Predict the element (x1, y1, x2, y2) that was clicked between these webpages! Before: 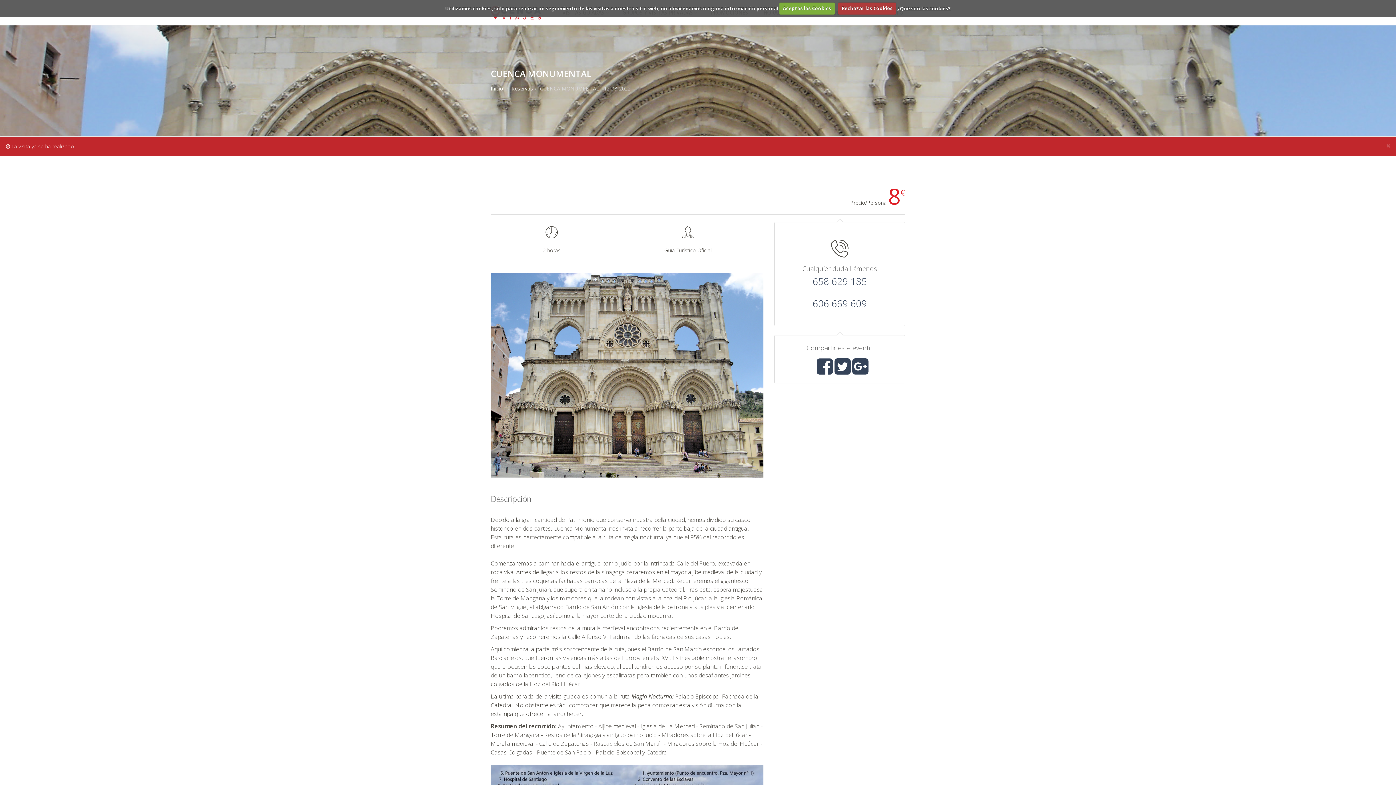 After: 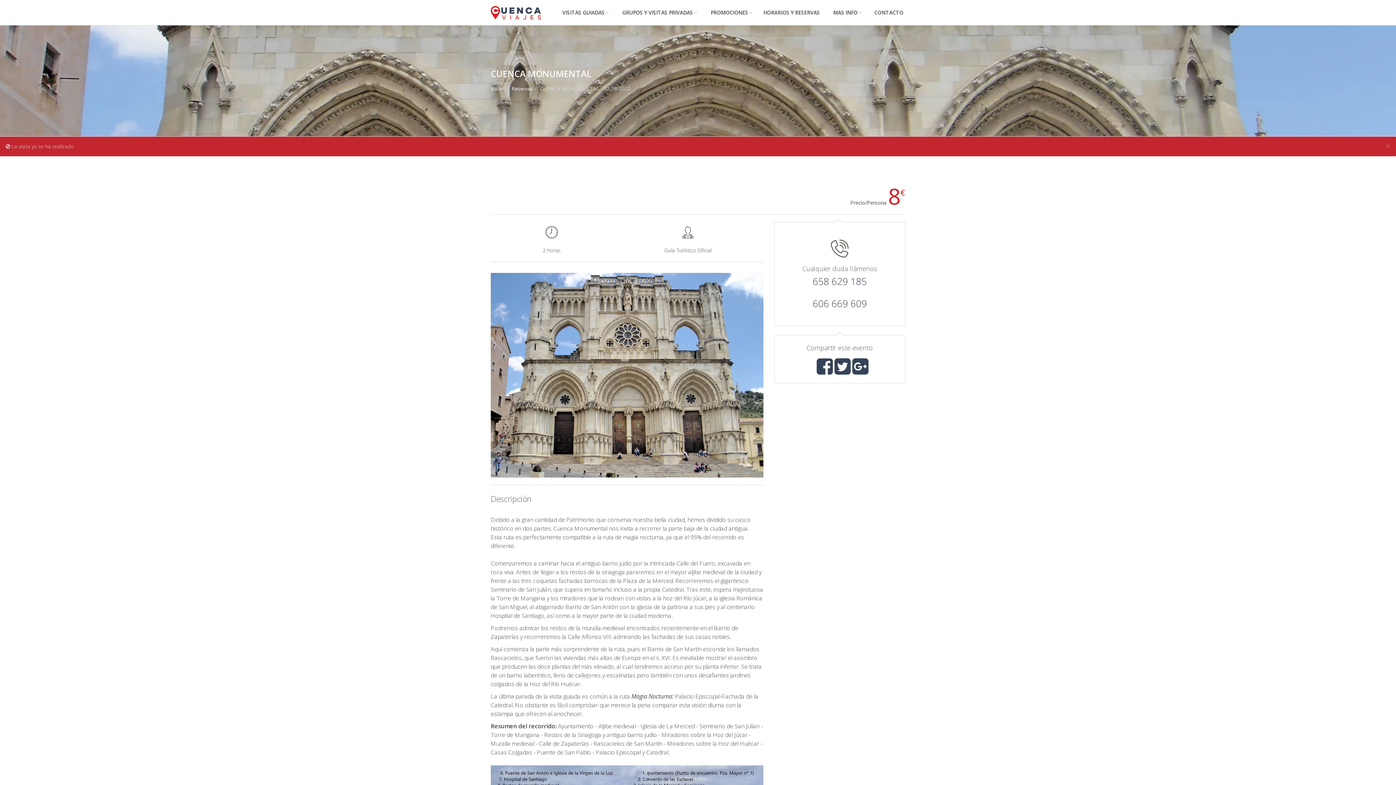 Action: bbox: (838, 2, 896, 14) label: Rechazar las Cookies